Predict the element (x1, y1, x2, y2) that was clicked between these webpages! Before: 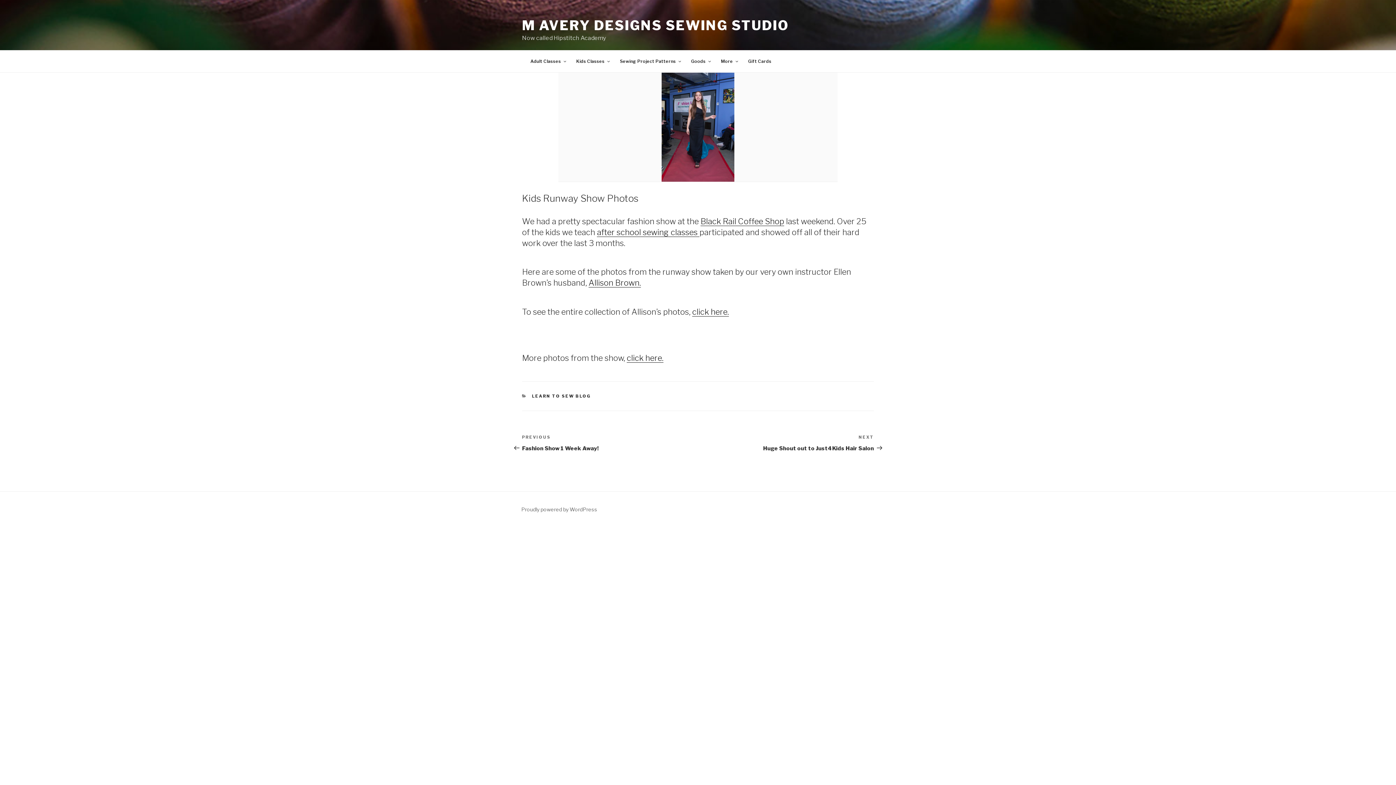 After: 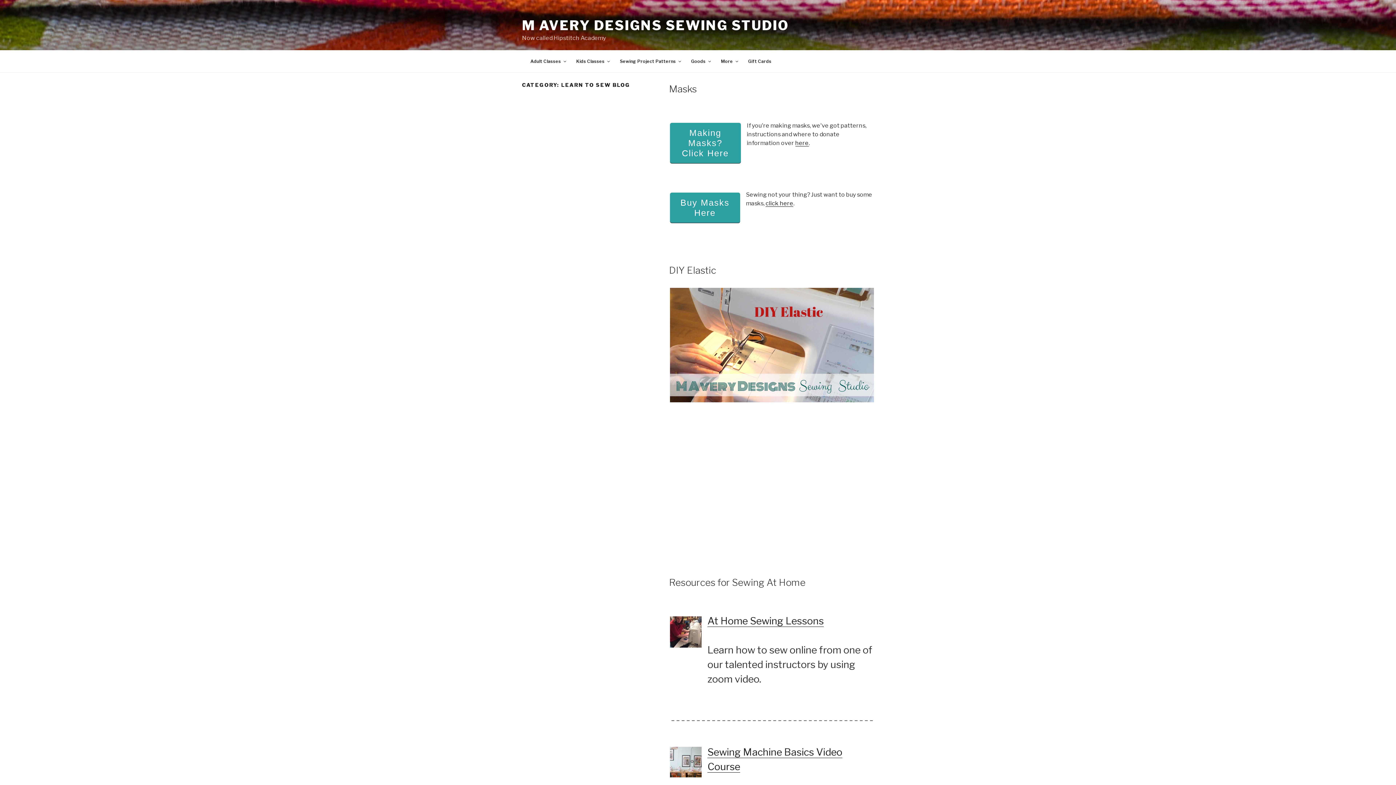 Action: label: LEARN TO SEW BLOG bbox: (532, 393, 591, 398)